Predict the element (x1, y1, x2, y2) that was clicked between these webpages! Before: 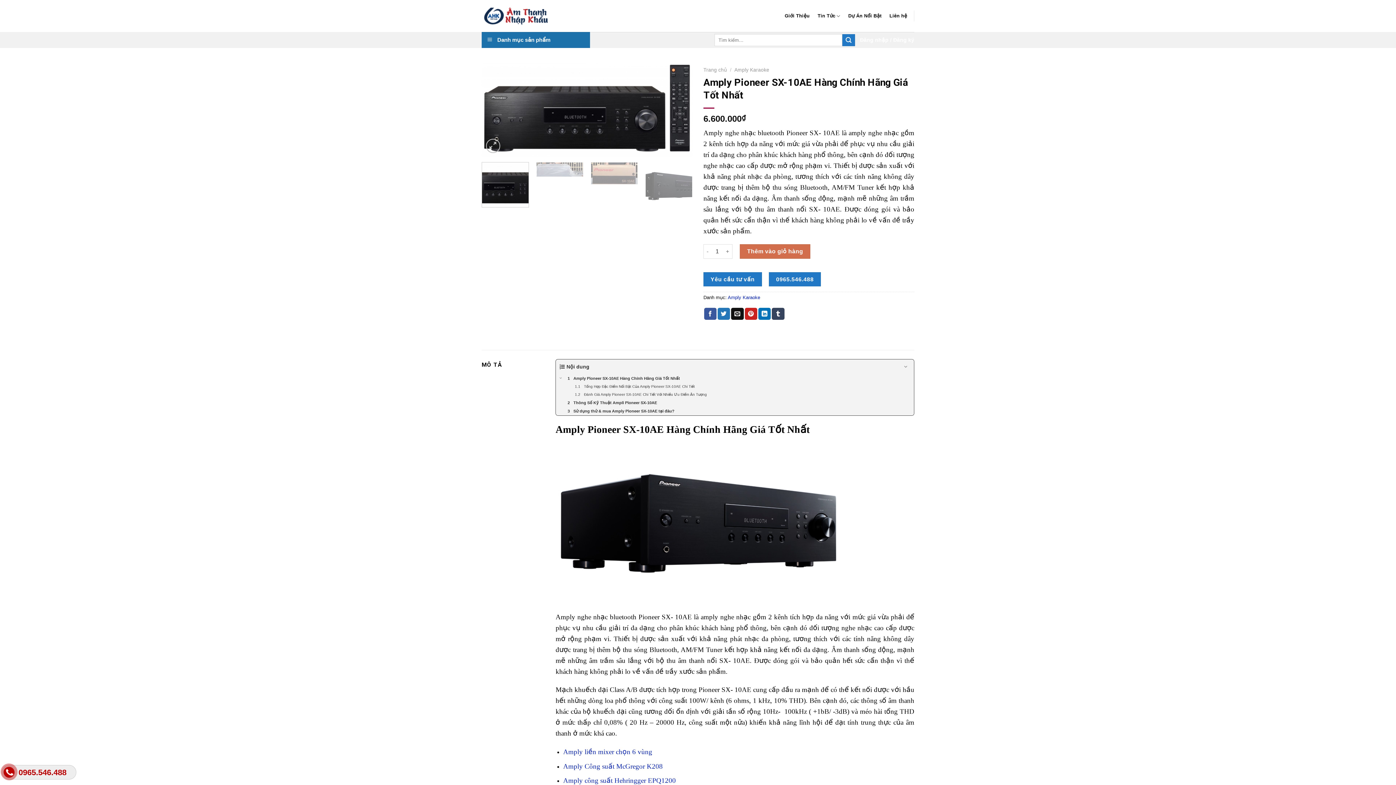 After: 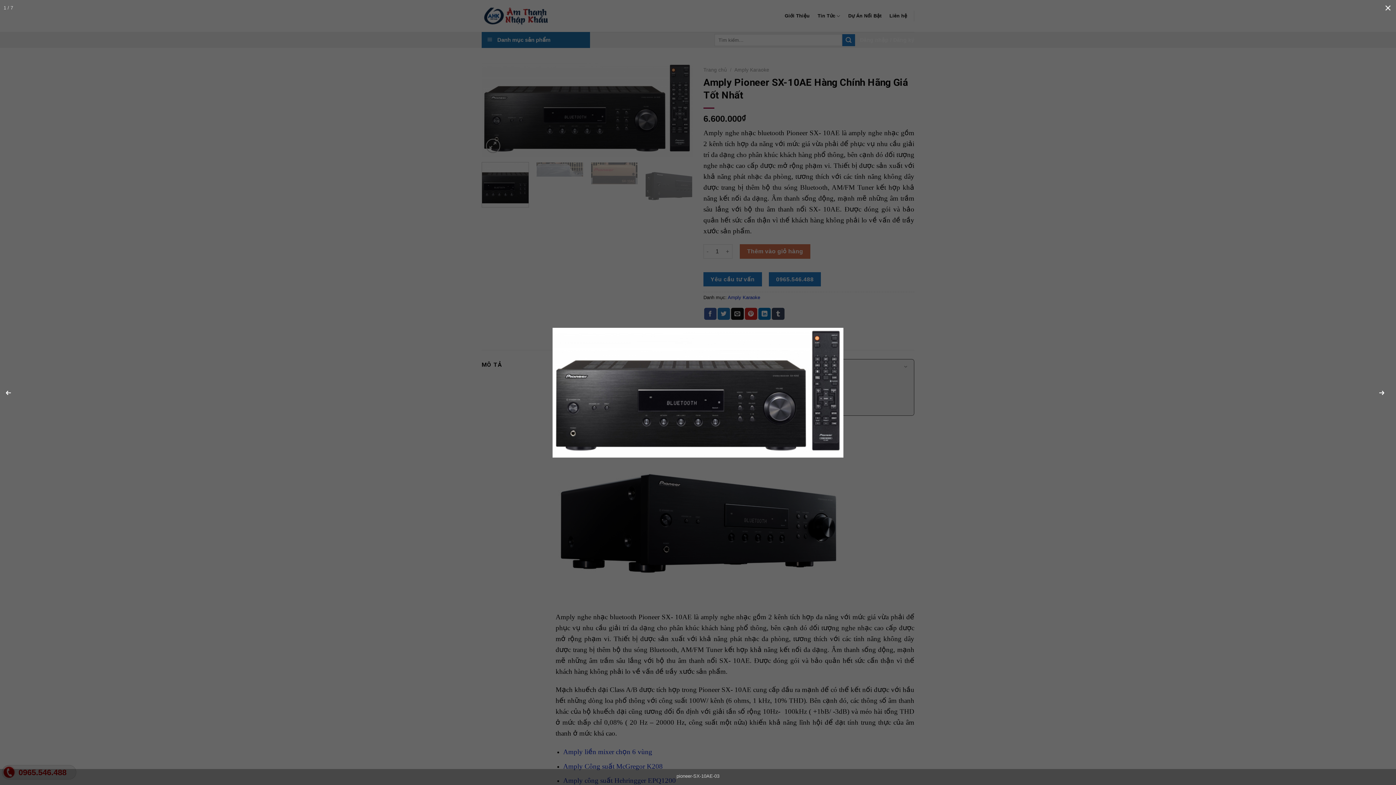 Action: bbox: (481, 106, 692, 112)